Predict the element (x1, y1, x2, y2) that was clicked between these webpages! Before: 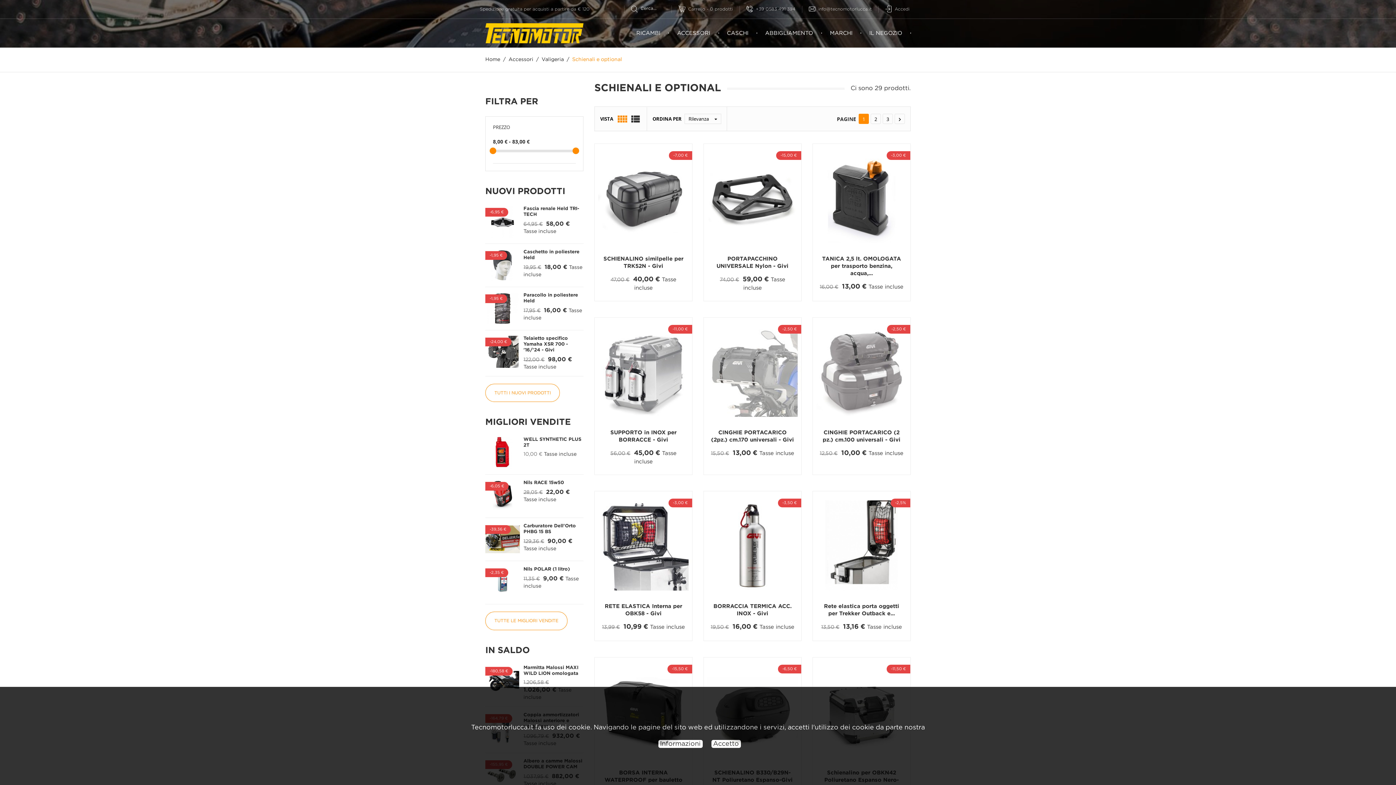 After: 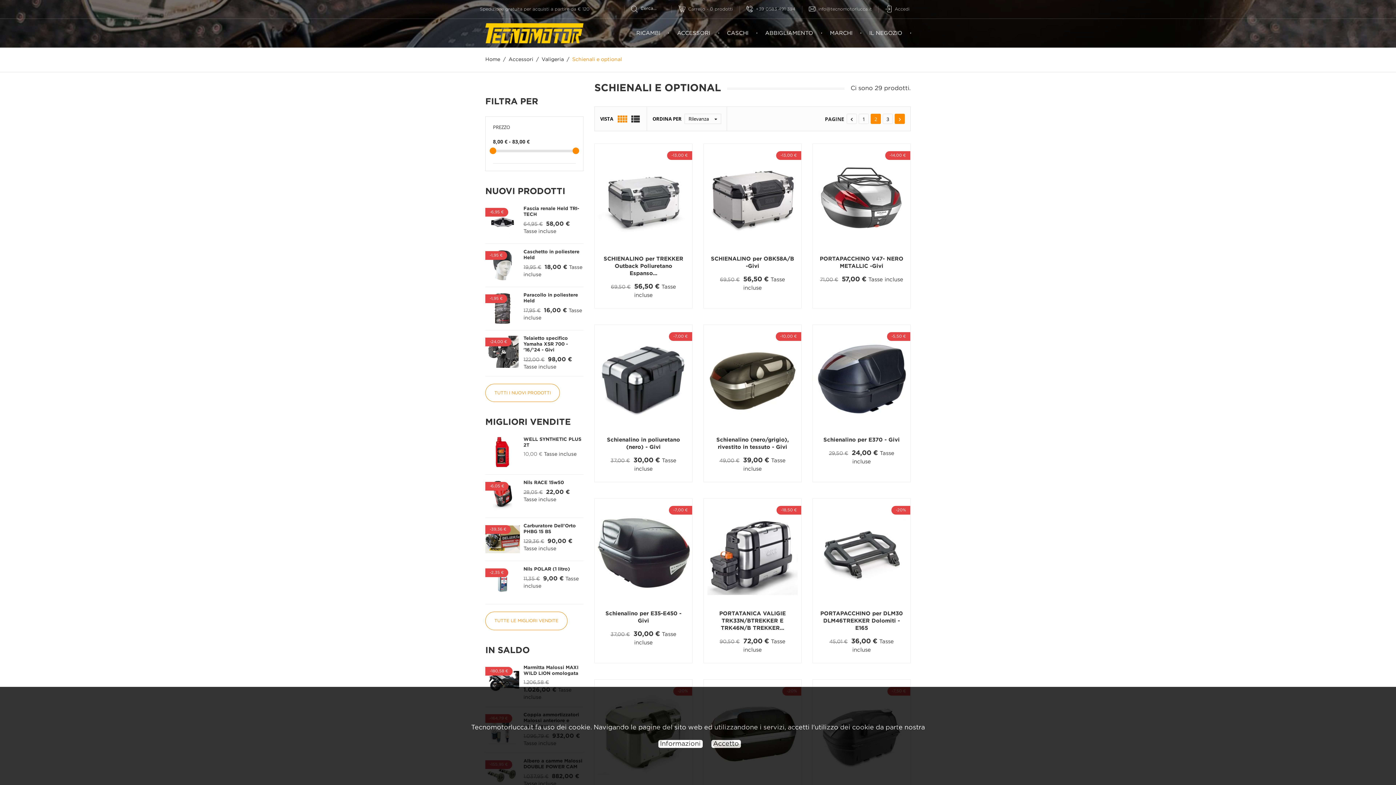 Action: label:  bbox: (894, 113, 905, 124)